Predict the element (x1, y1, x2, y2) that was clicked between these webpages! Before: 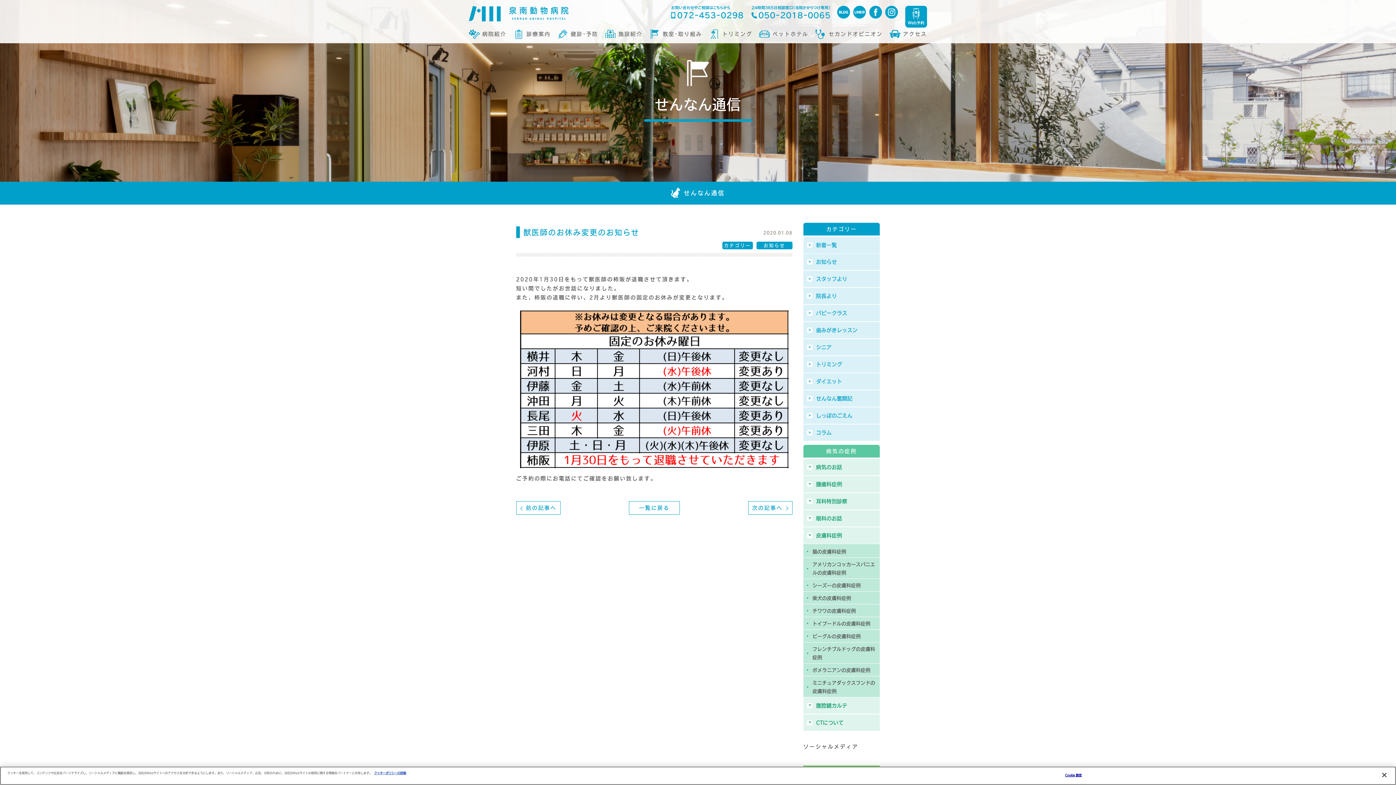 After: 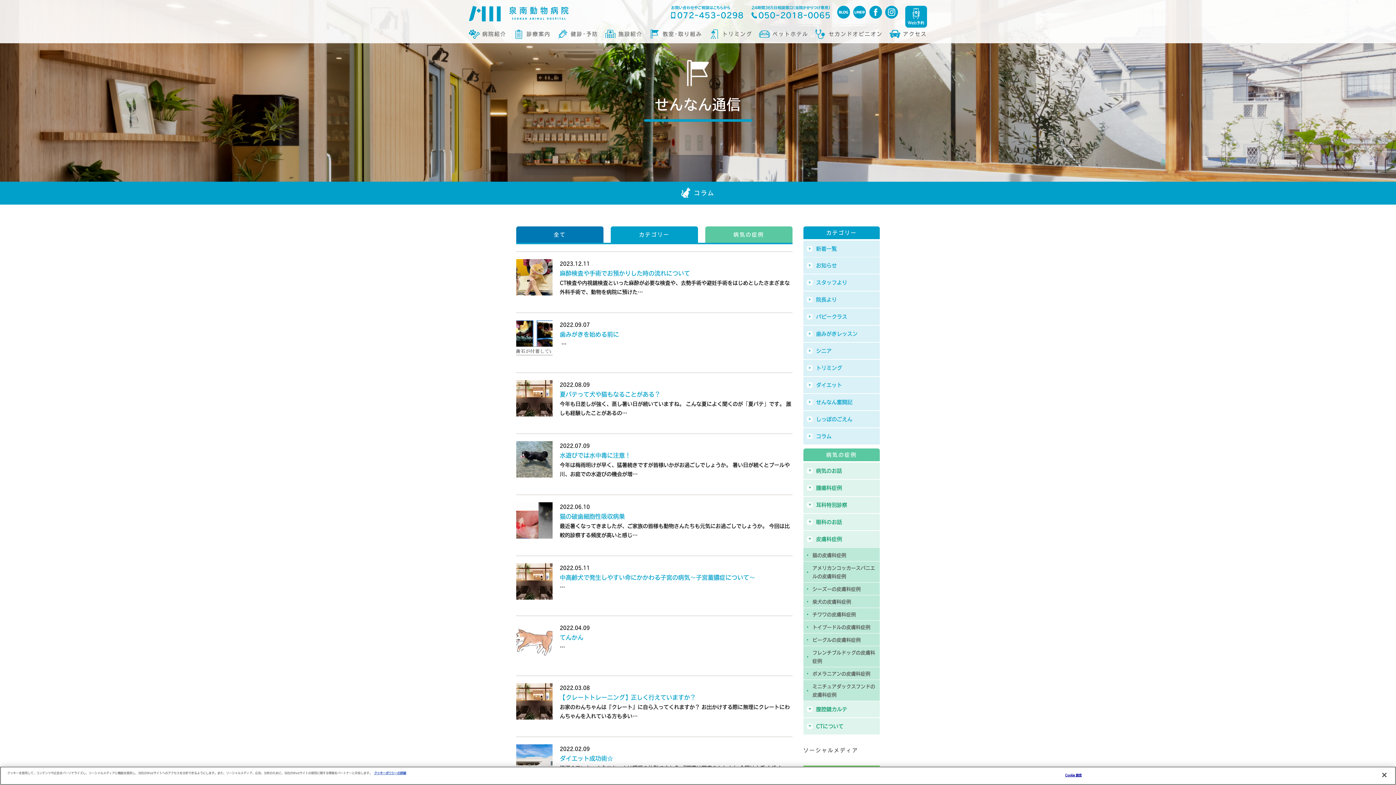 Action: label: コラム bbox: (803, 424, 880, 441)